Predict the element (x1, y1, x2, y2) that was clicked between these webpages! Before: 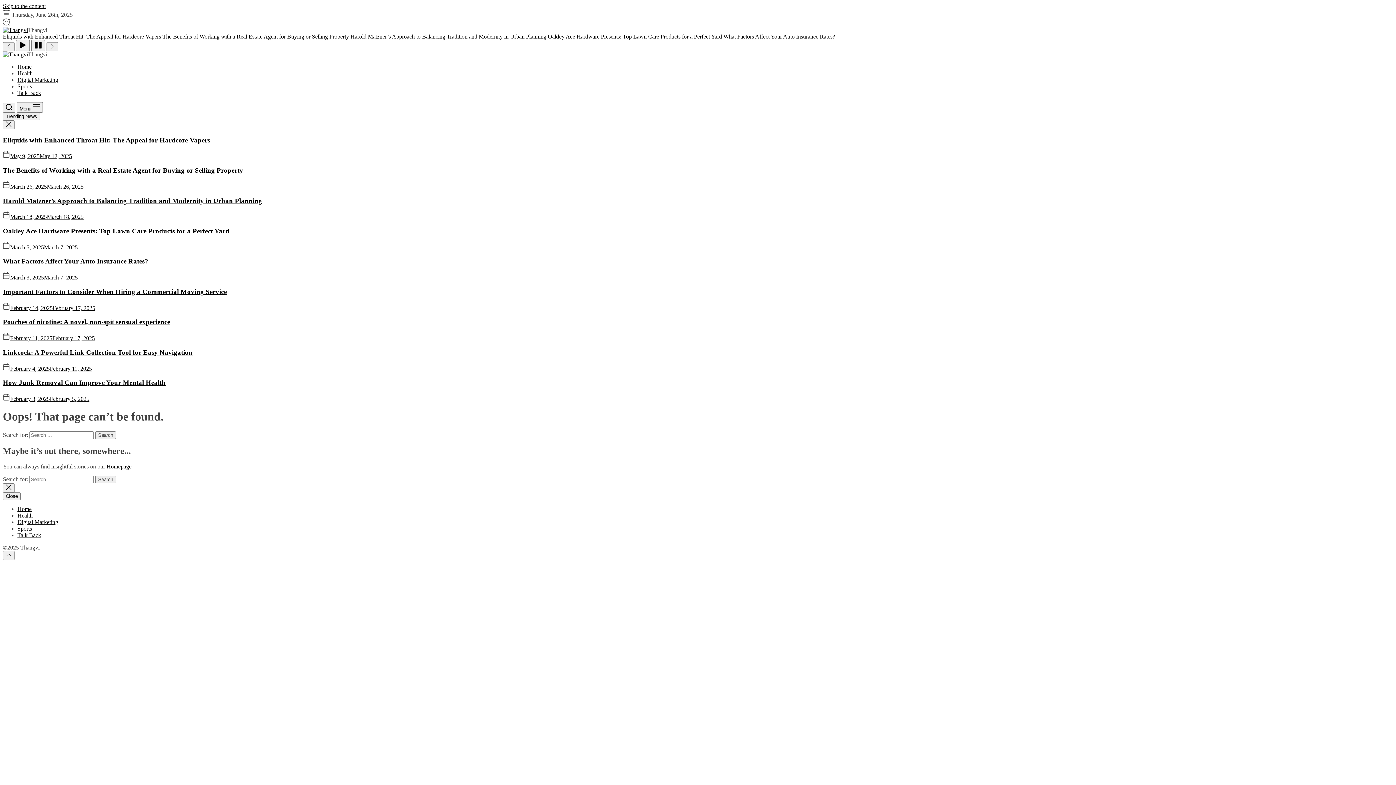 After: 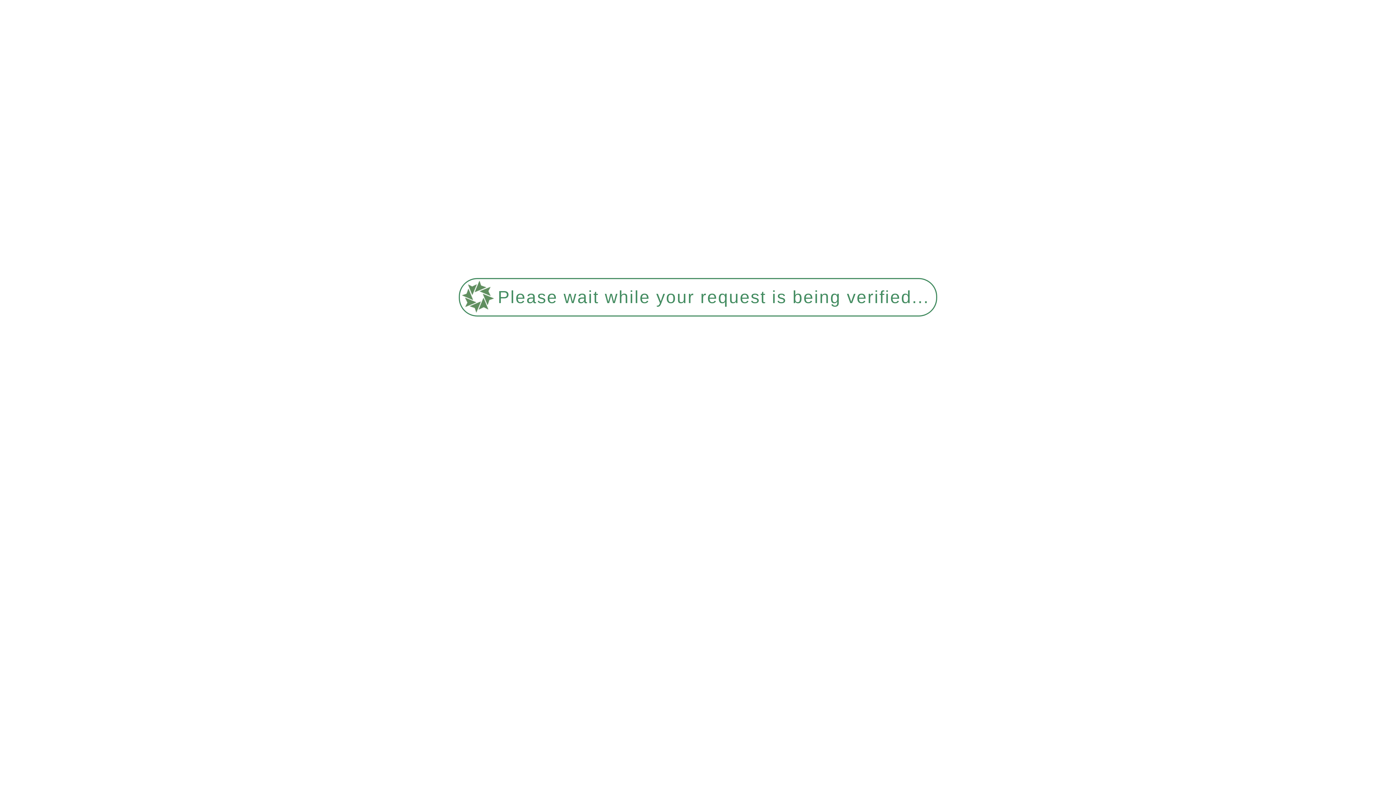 Action: bbox: (2, 136, 210, 143) label: Eliquids with Enhanced Throat Hit: The Appeal for Hardcore Vapers